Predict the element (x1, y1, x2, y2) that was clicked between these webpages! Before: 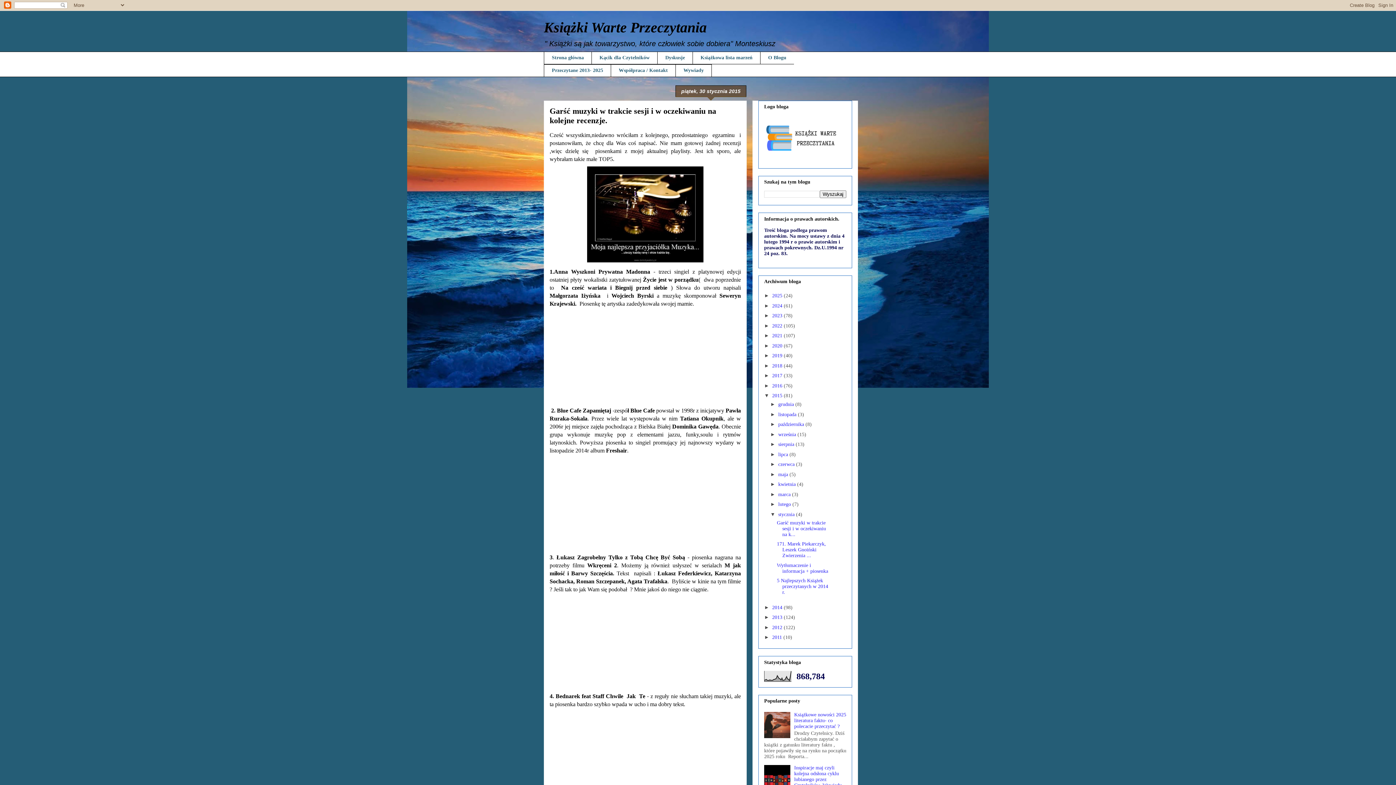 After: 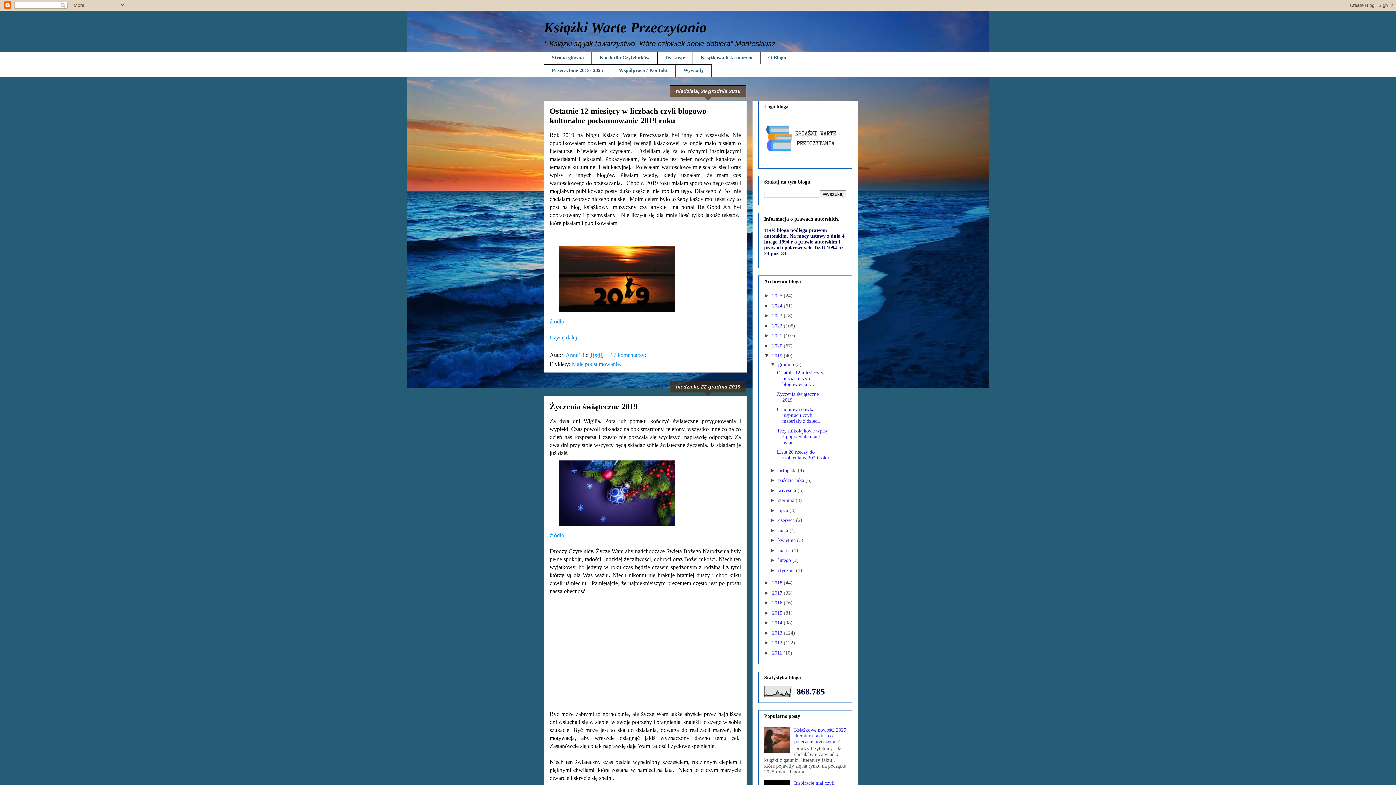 Action: bbox: (772, 353, 784, 358) label: 2019 